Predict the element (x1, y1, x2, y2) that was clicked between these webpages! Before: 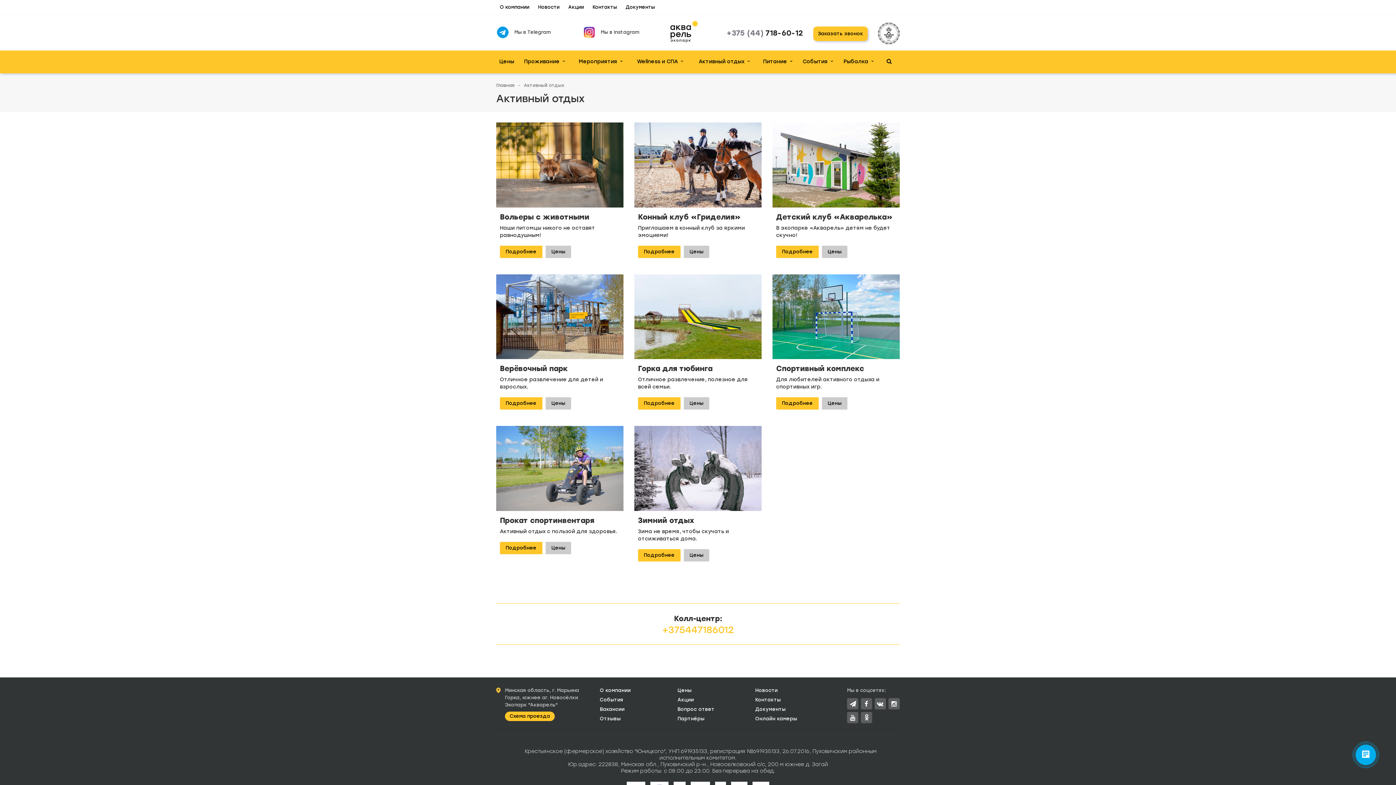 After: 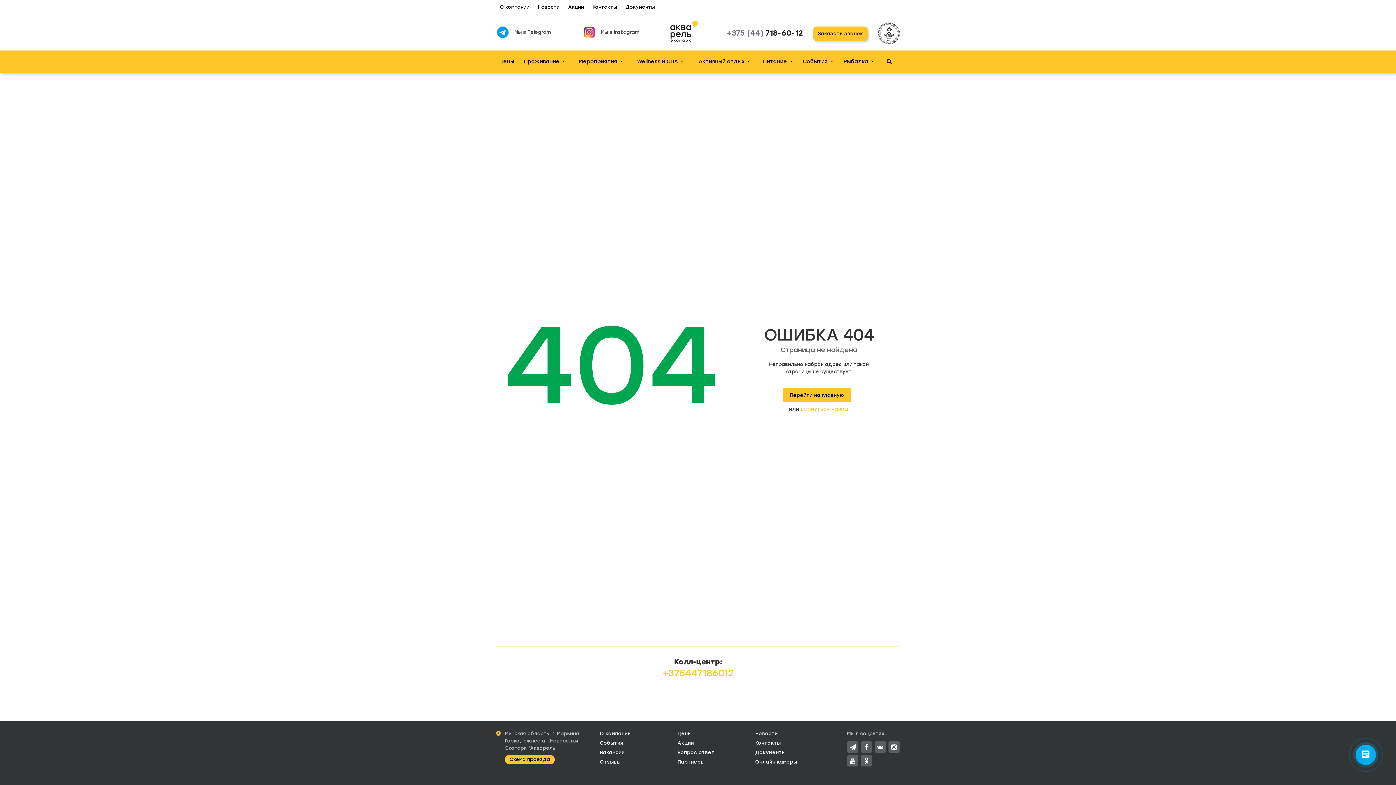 Action: bbox: (772, 274, 900, 359)